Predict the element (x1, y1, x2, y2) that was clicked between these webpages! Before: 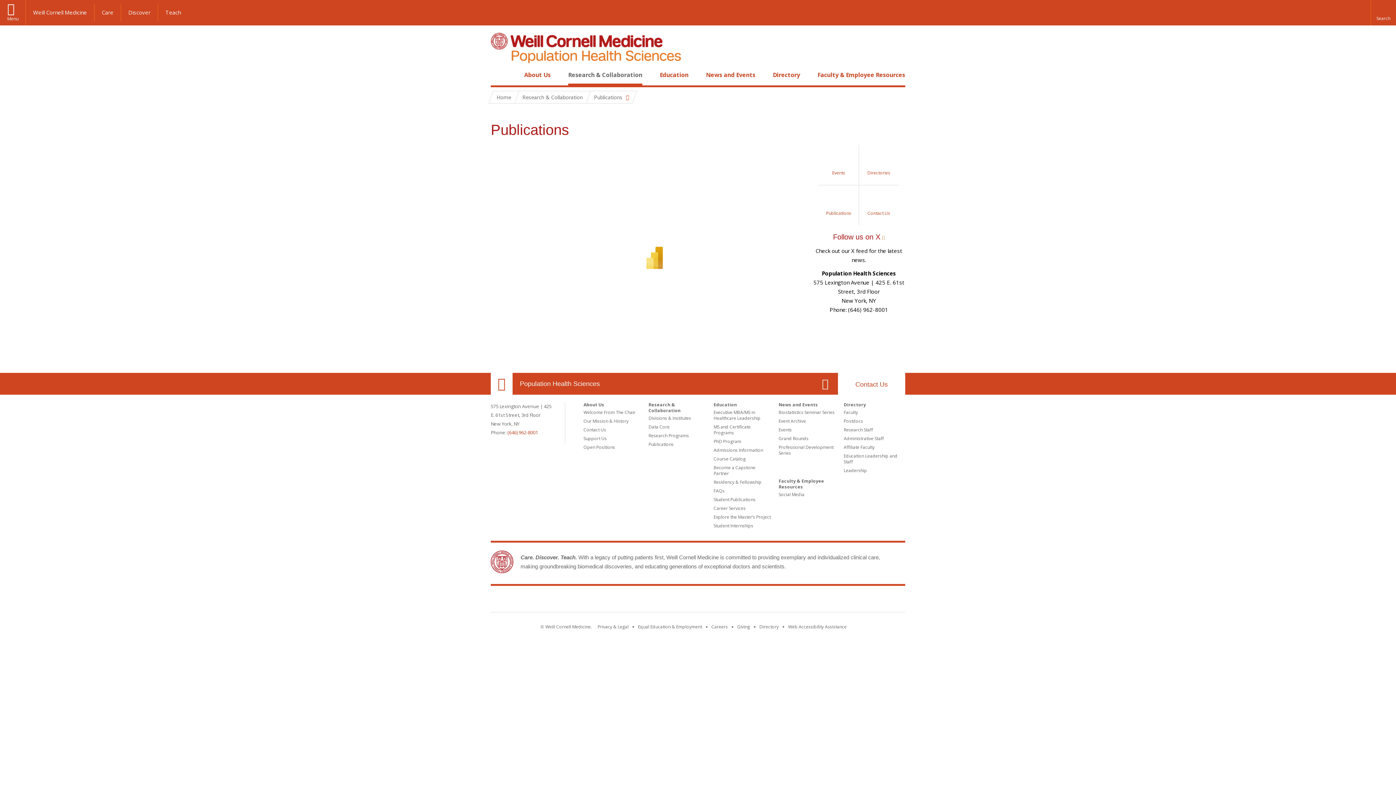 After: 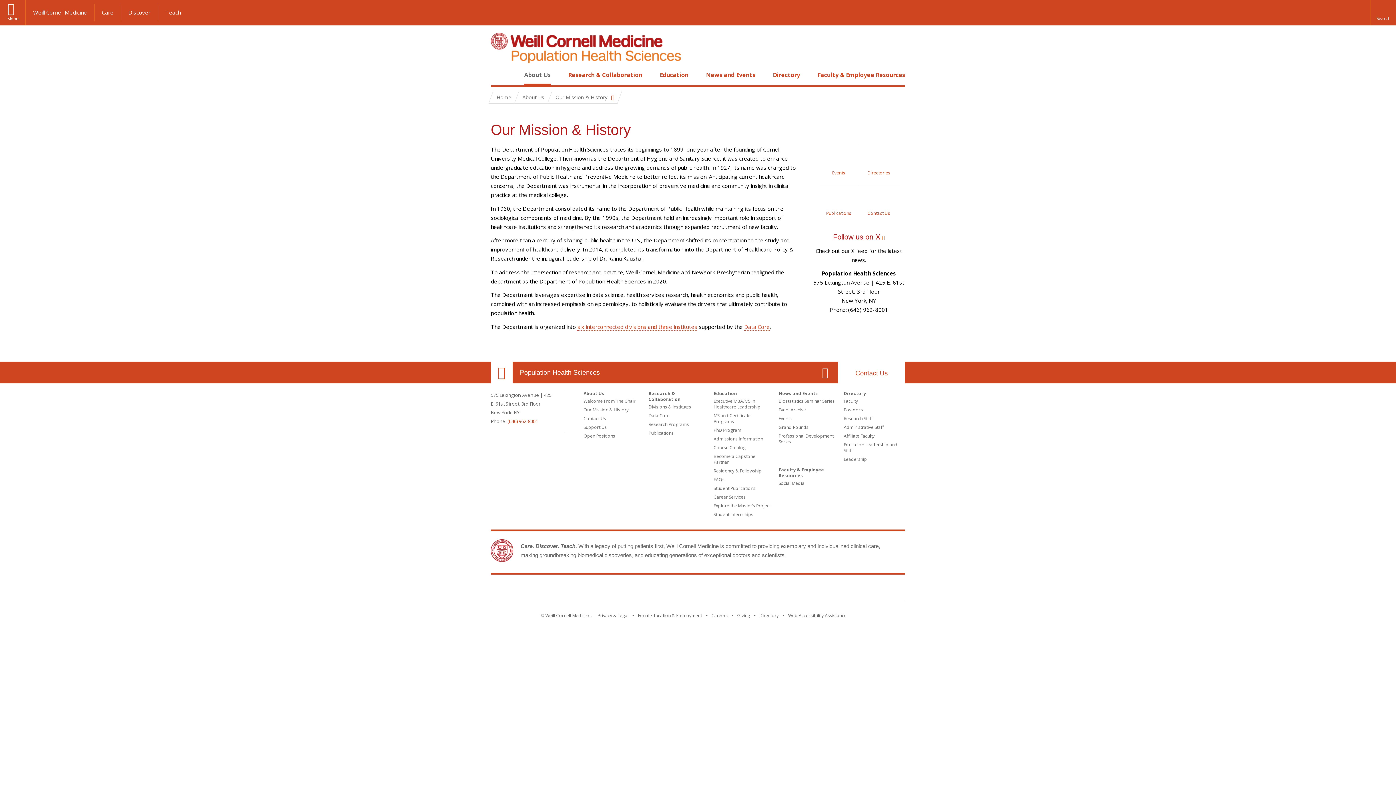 Action: bbox: (583, 418, 628, 424) label: Our Mission & History